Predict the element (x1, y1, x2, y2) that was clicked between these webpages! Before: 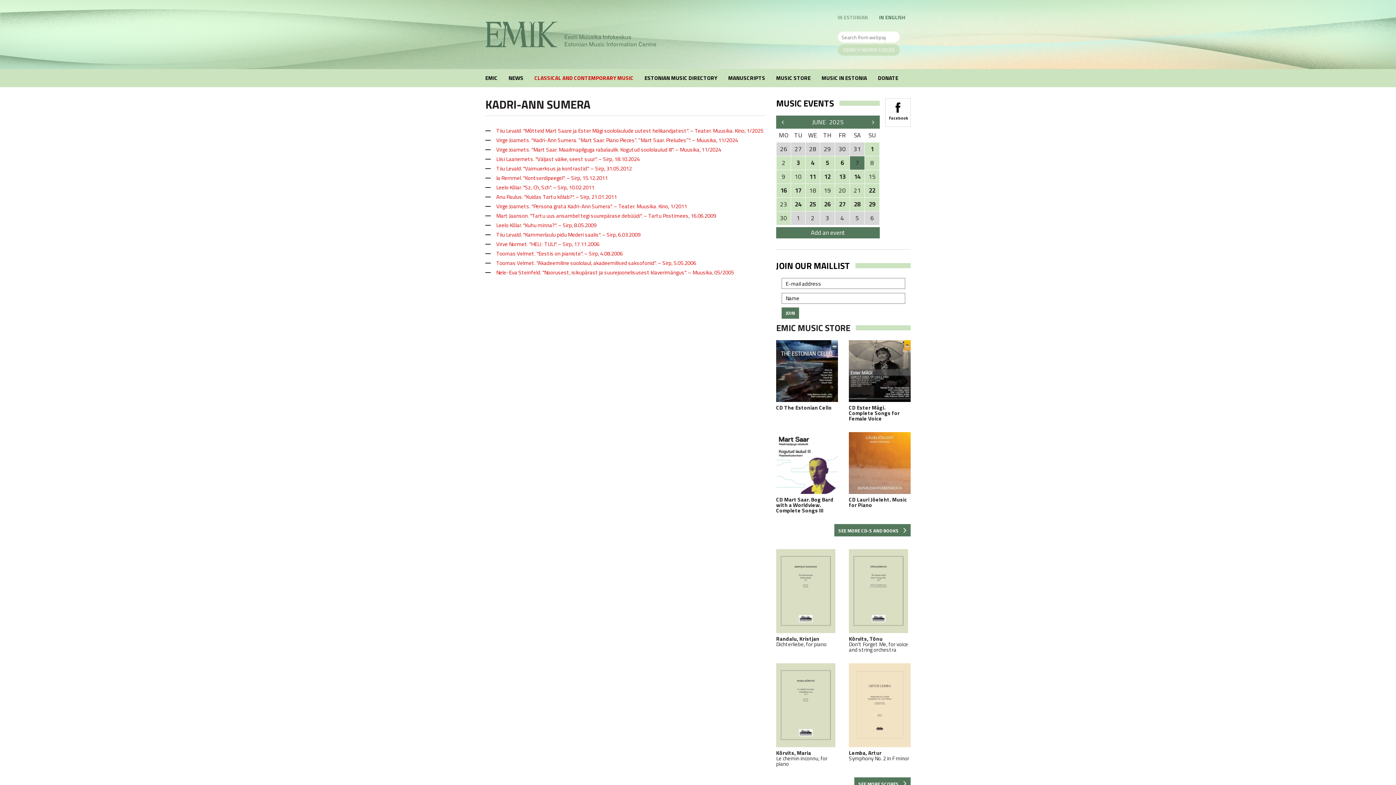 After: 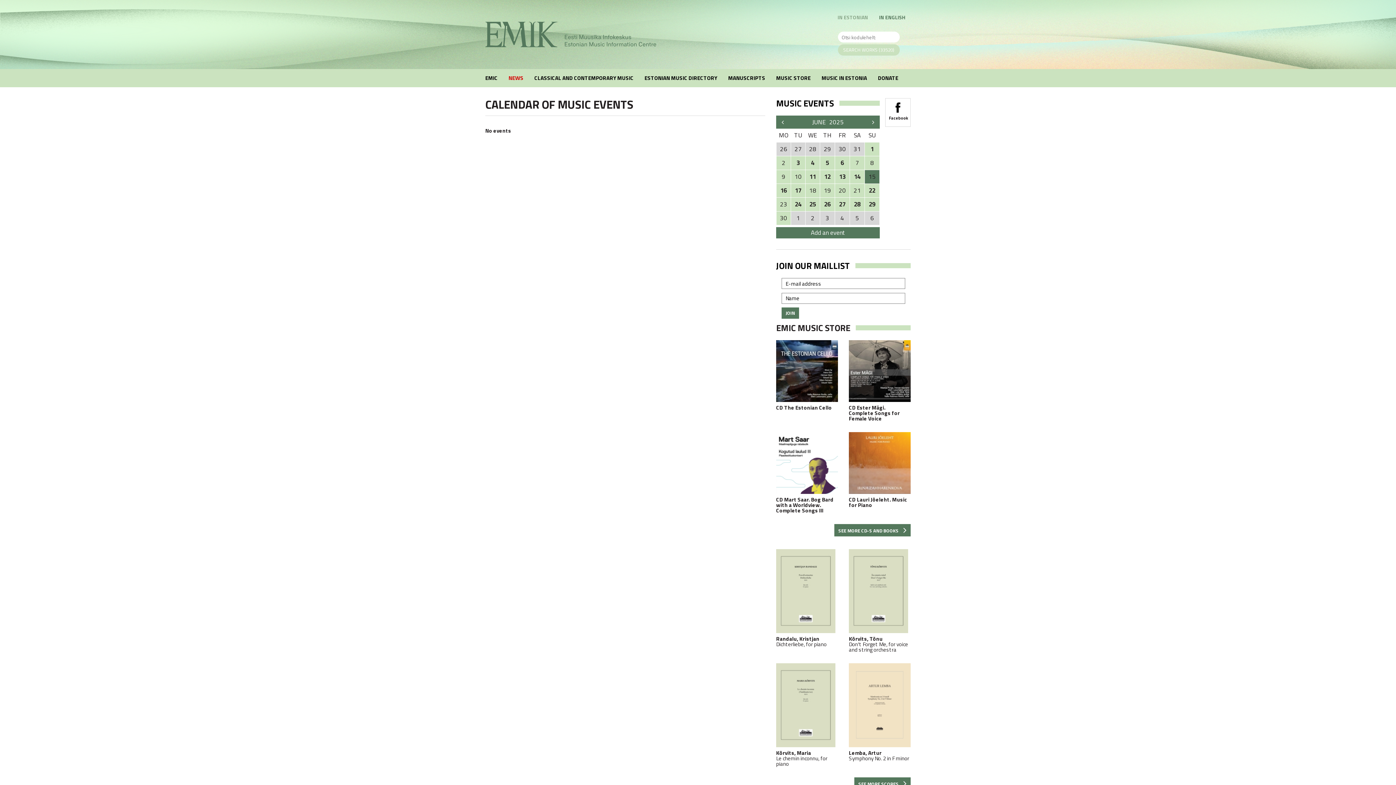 Action: bbox: (865, 170, 879, 183) label: 15